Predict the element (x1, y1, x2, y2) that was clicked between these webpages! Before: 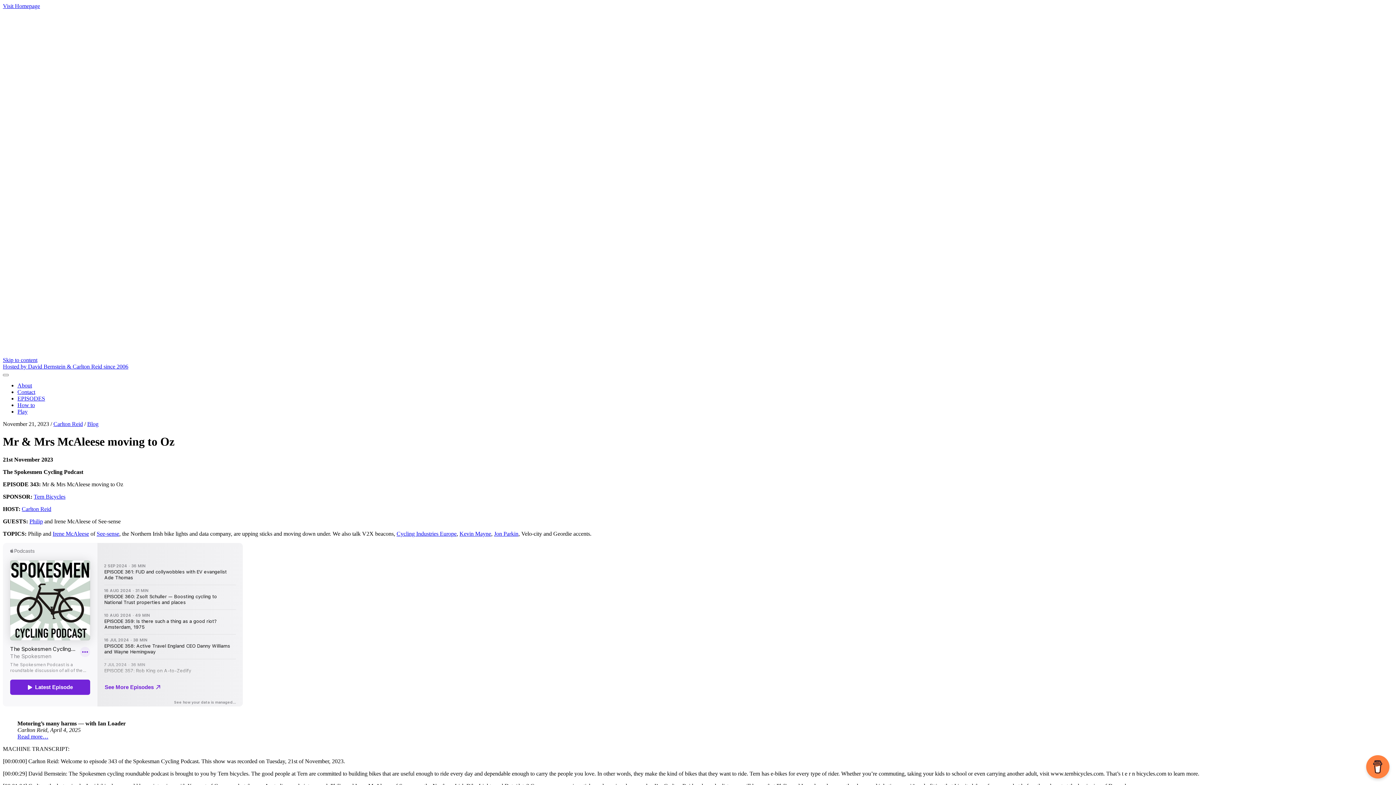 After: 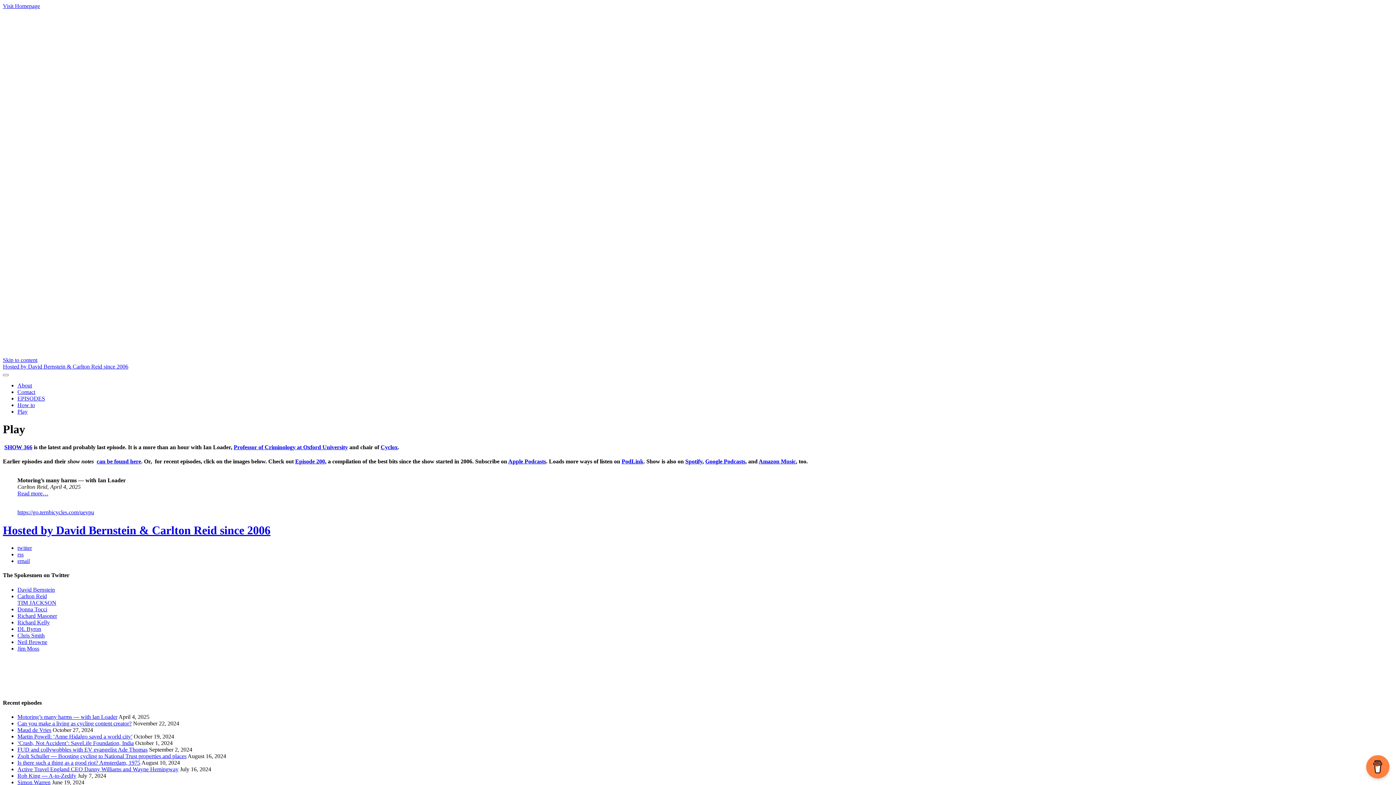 Action: bbox: (2, 2, 40, 9) label: Visit Homepage